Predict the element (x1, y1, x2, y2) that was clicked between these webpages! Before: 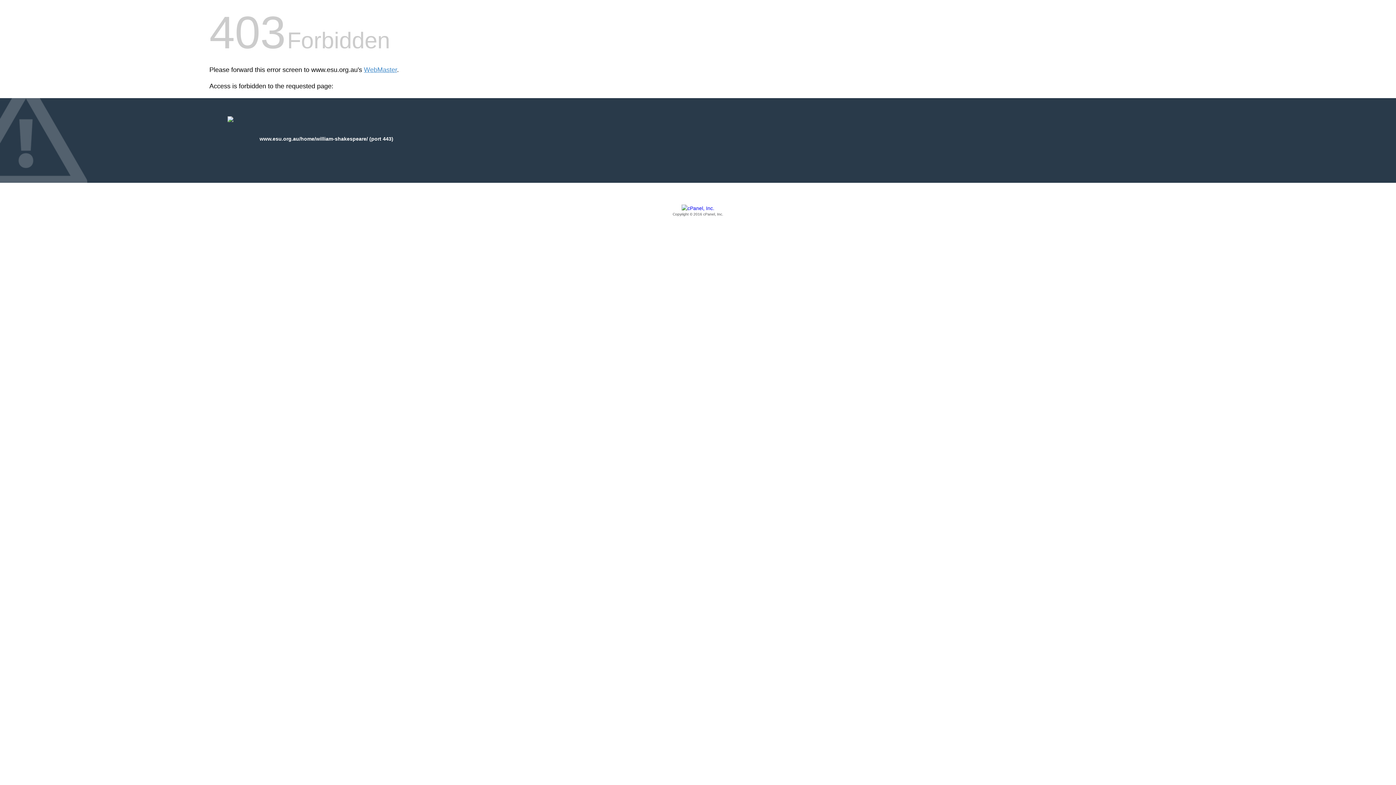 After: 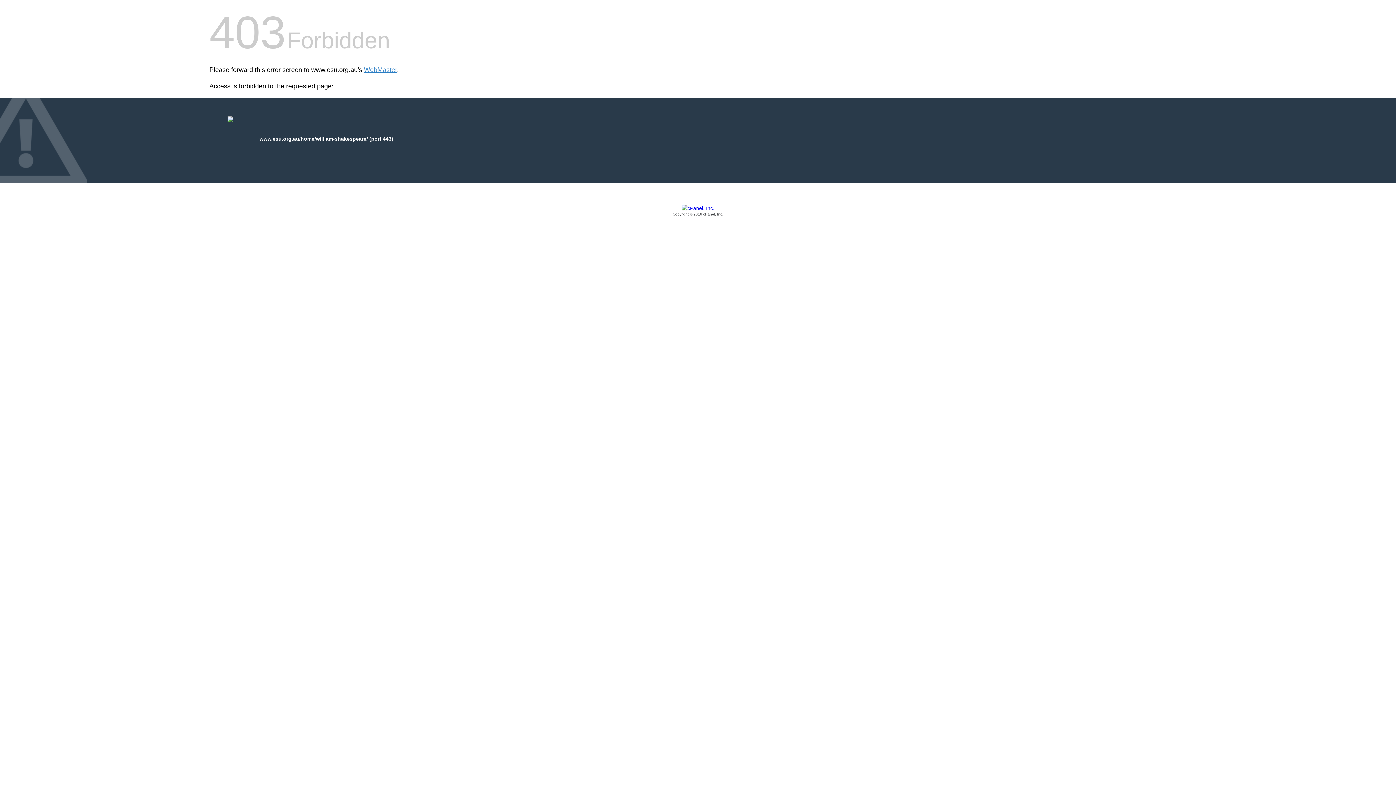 Action: label: Copyright © 2016 cPanel, Inc. bbox: (209, 205, 1186, 217)